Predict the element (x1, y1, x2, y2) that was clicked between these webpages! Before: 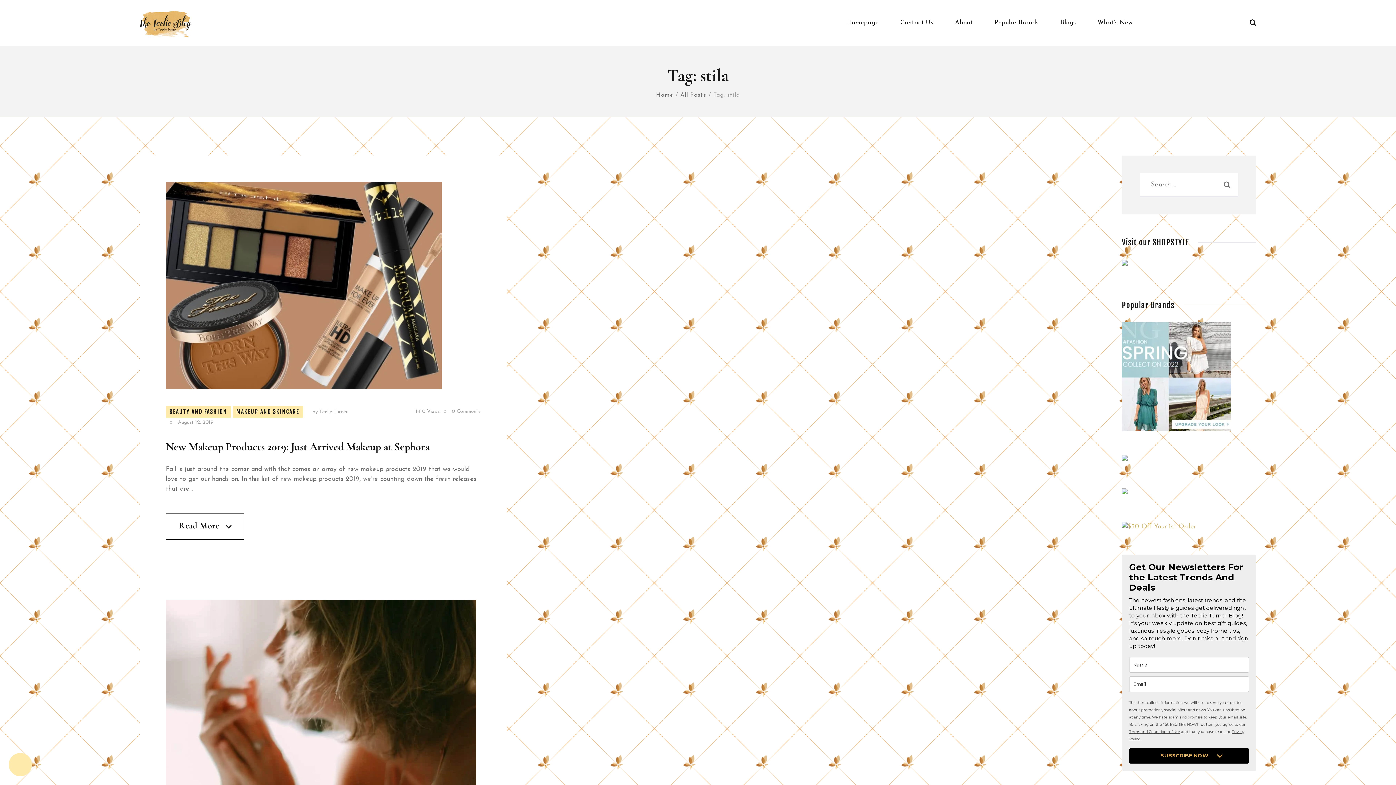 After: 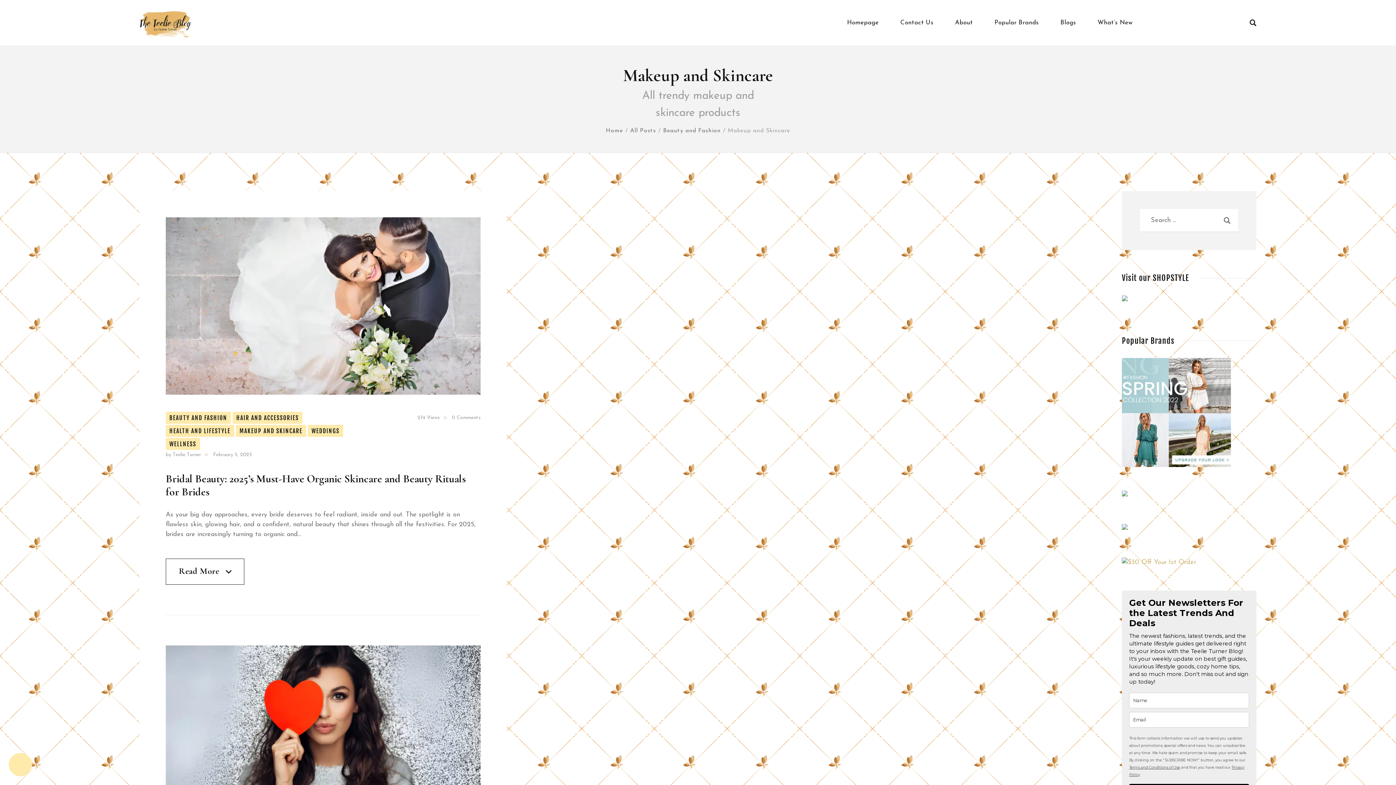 Action: label: MAKEUP AND SKINCARE bbox: (232, 405, 302, 417)